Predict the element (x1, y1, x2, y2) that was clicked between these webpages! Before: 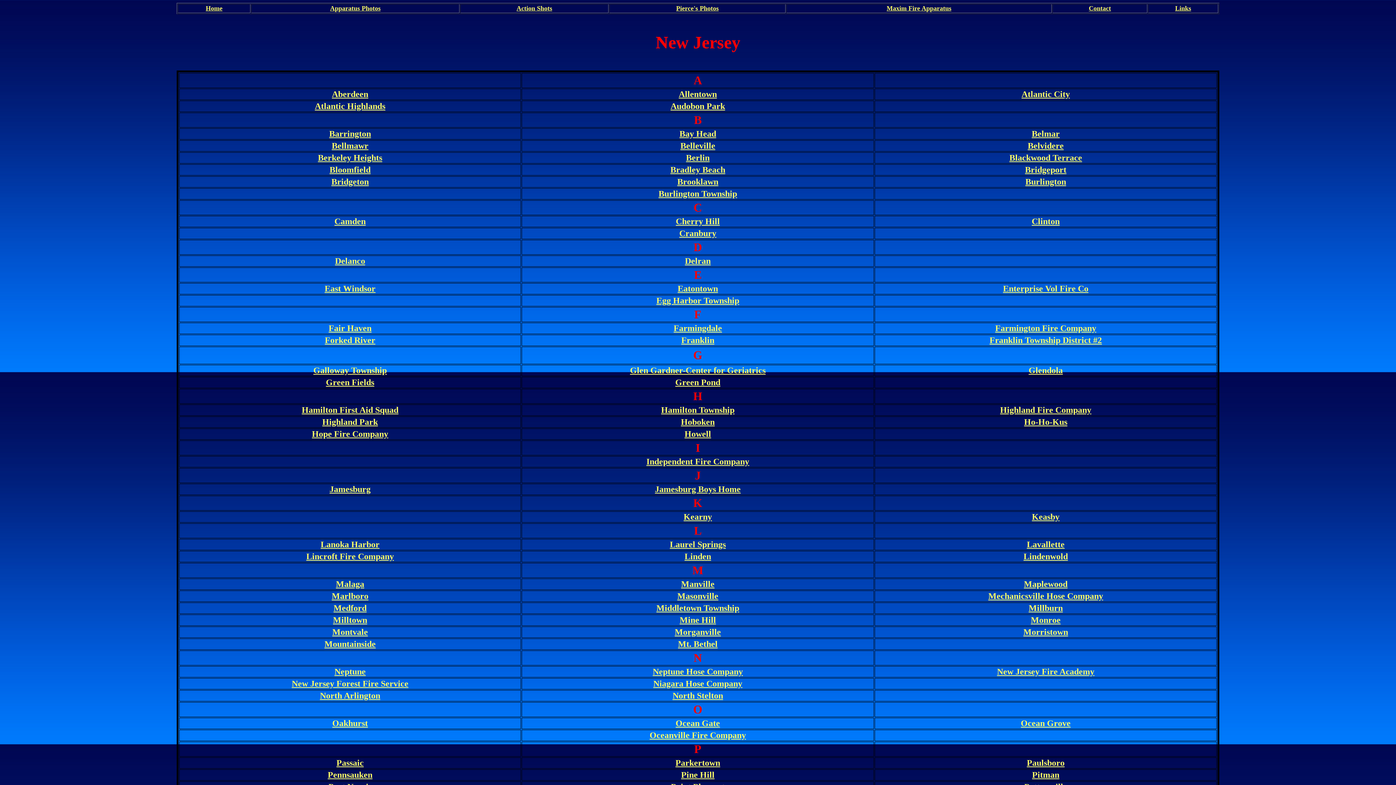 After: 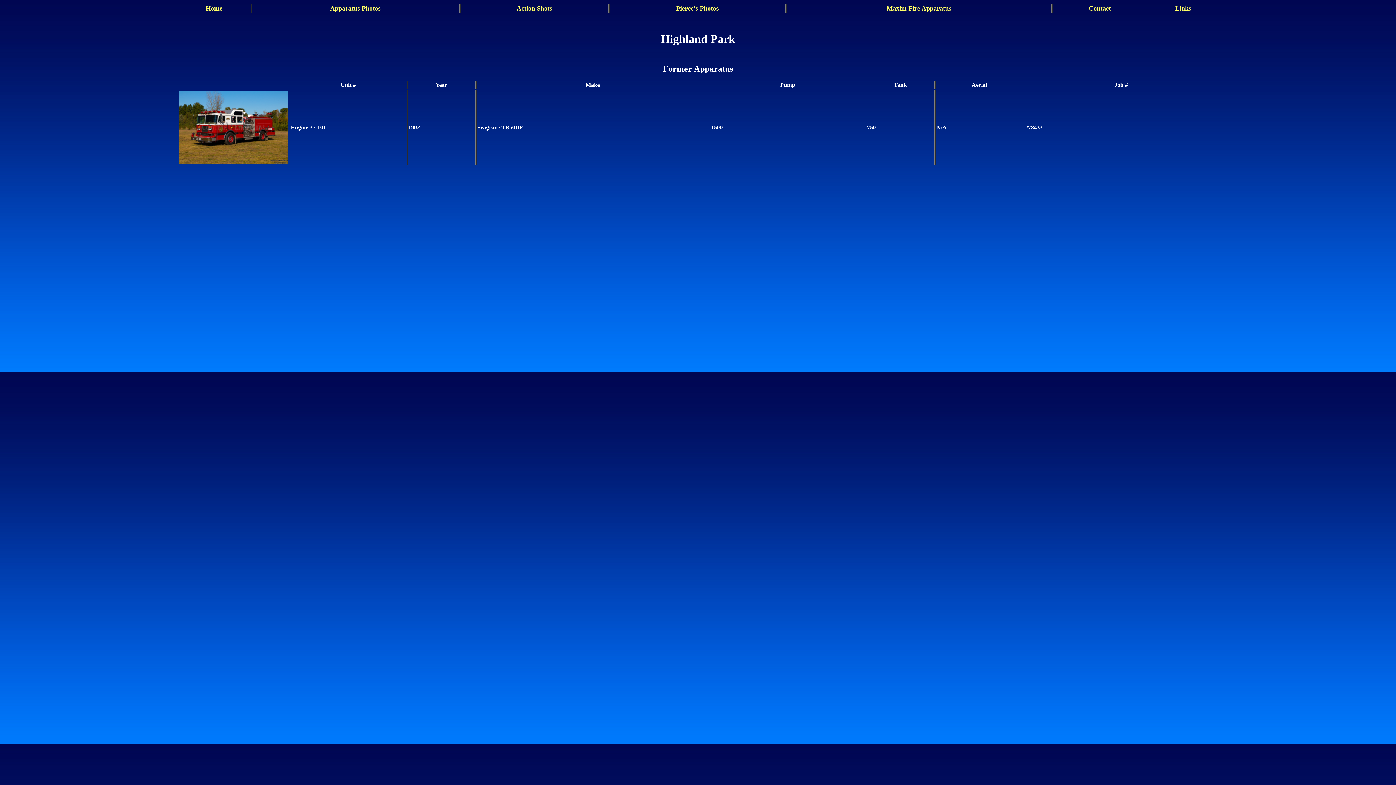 Action: label: Highland Park bbox: (322, 417, 378, 426)